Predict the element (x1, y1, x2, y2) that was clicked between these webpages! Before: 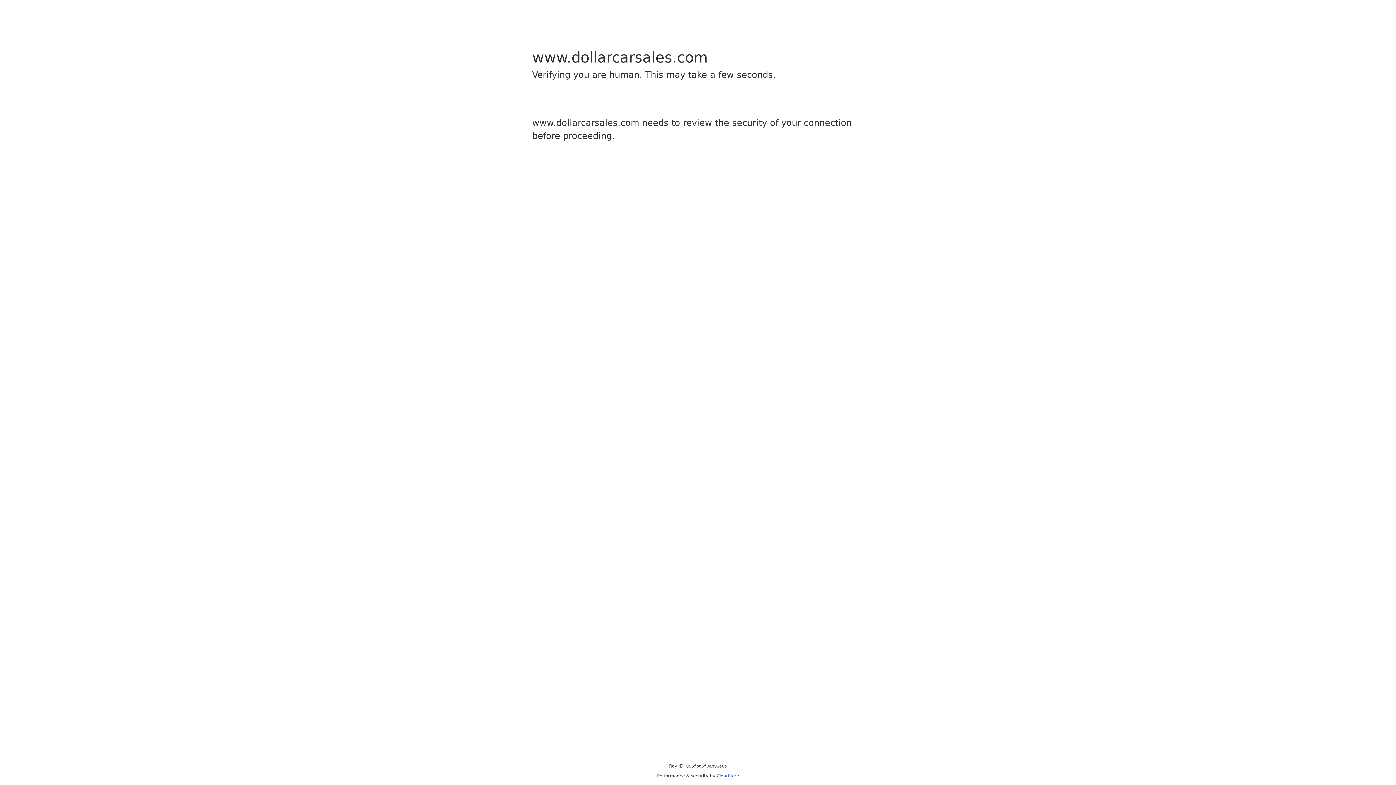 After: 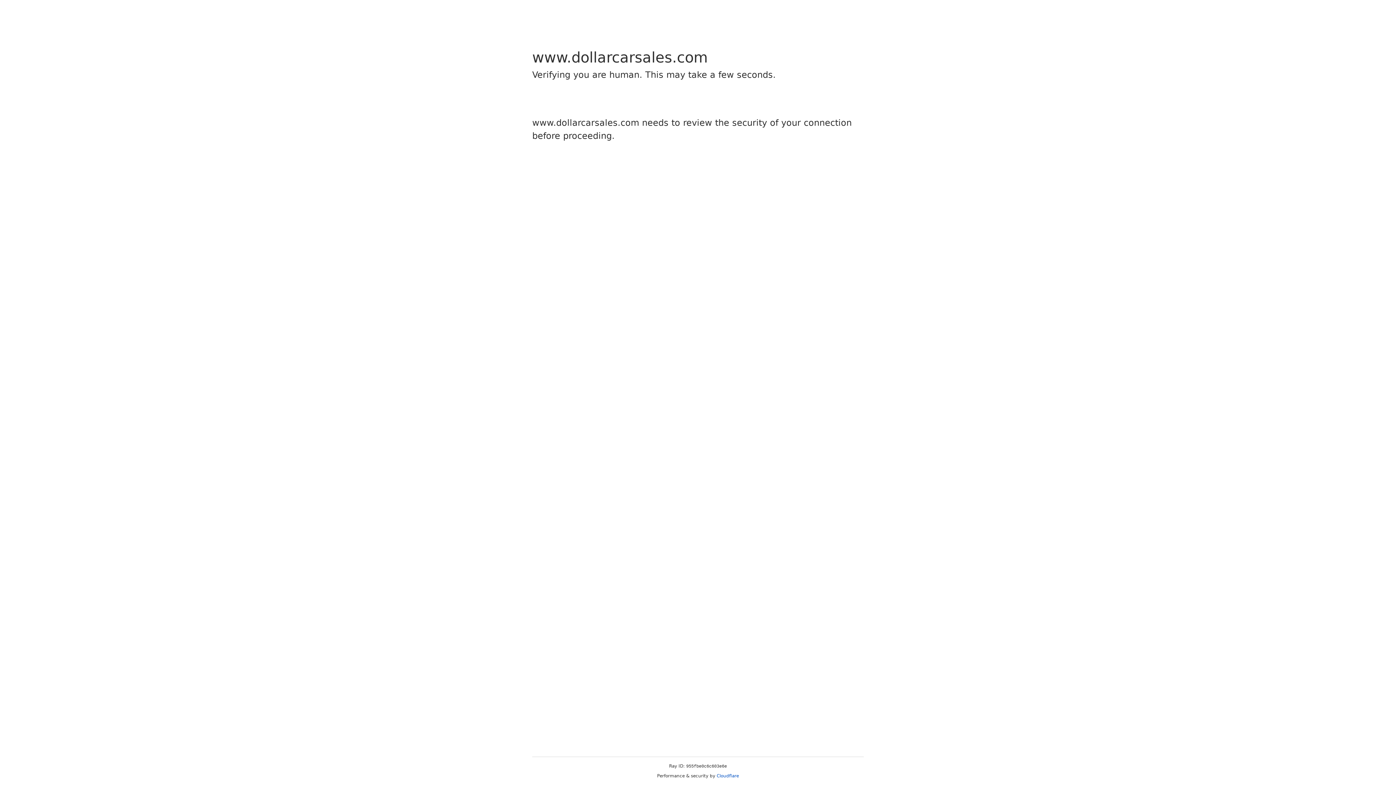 Action: bbox: (716, 773, 739, 778) label: Cloudflare